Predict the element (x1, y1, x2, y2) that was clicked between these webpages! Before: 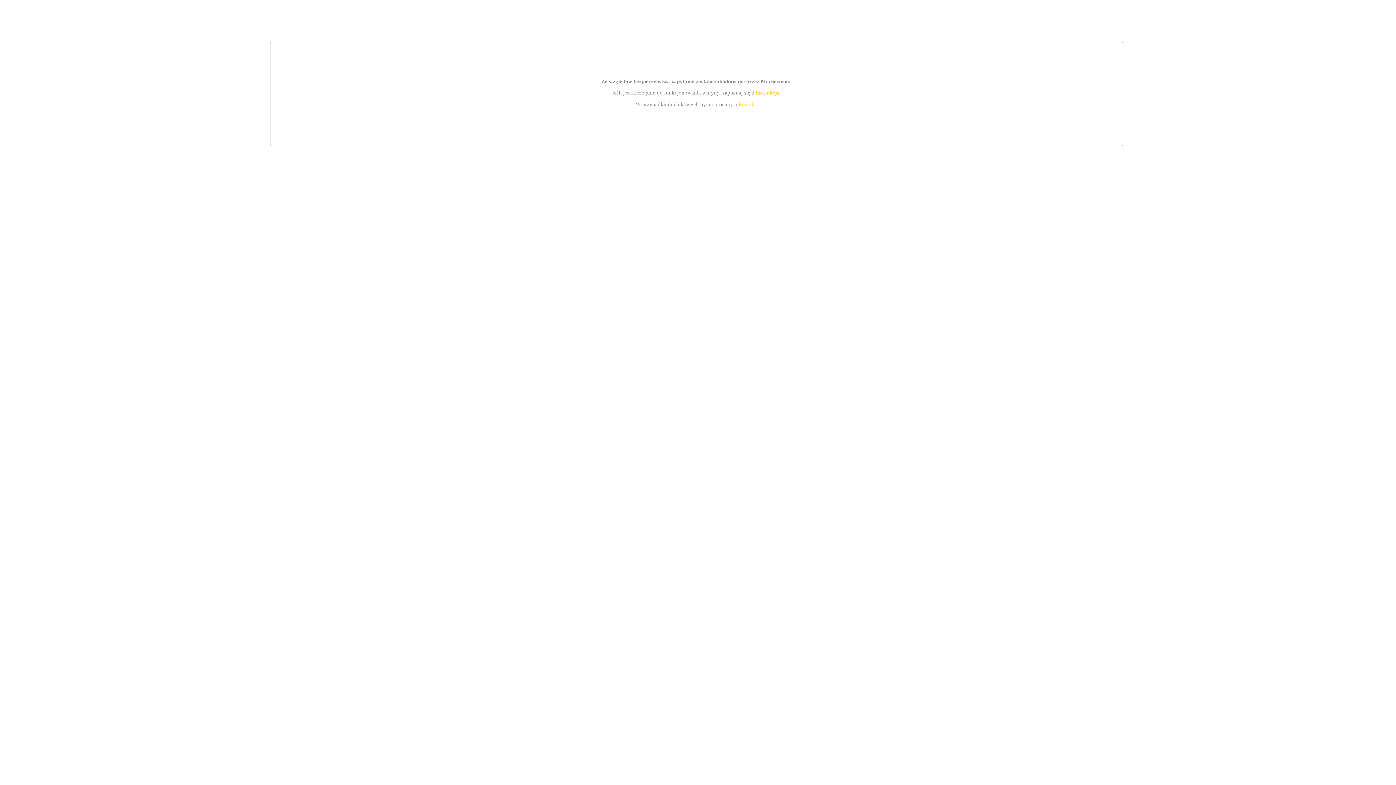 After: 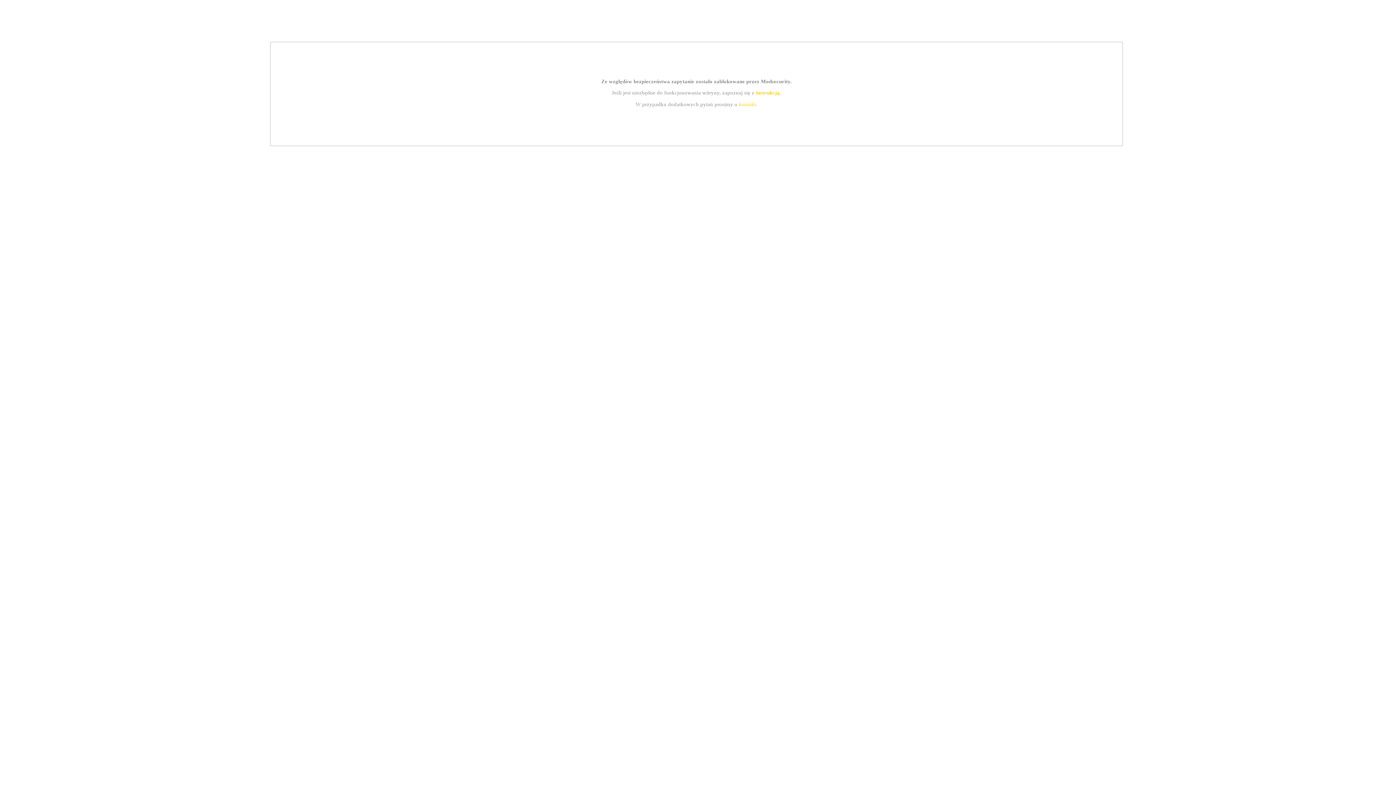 Action: bbox: (739, 101, 756, 107) label: kontakt